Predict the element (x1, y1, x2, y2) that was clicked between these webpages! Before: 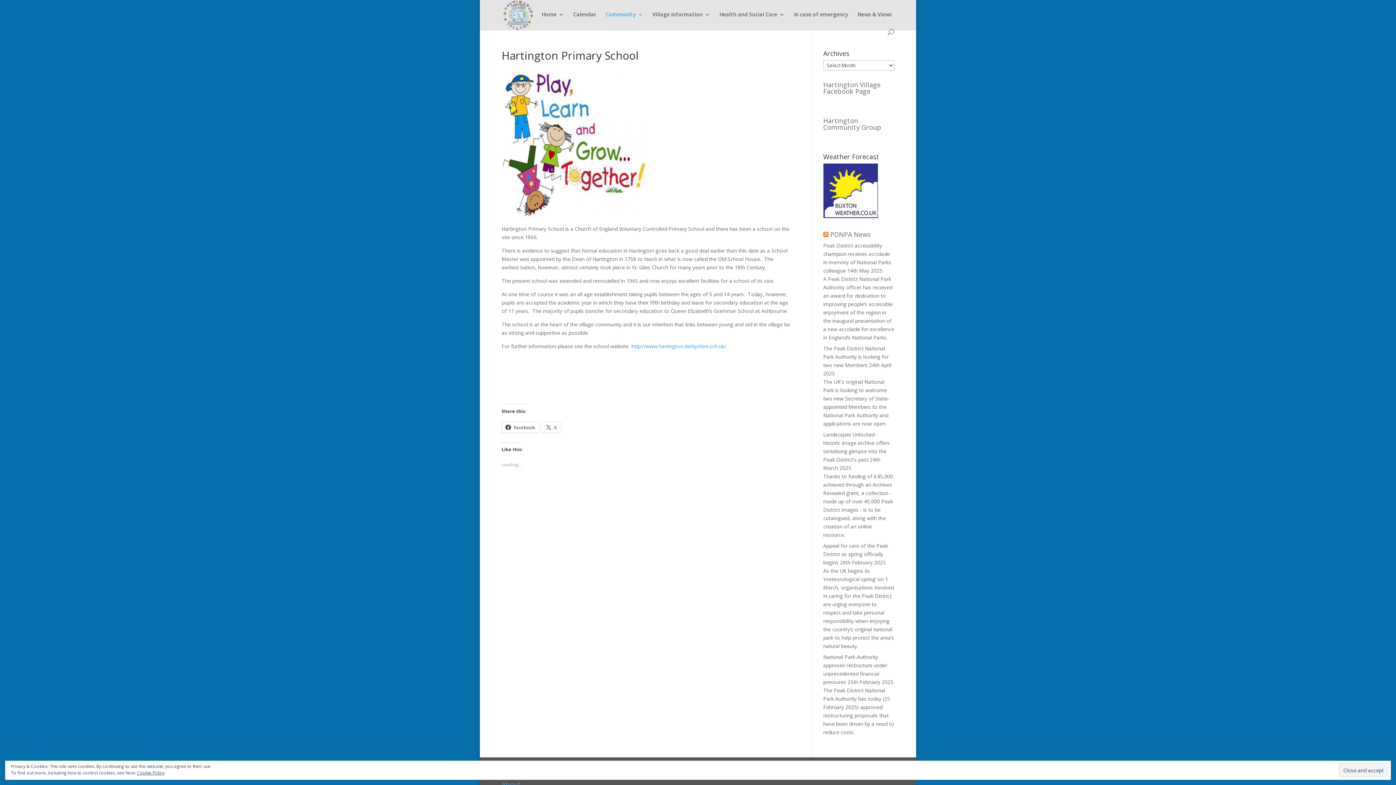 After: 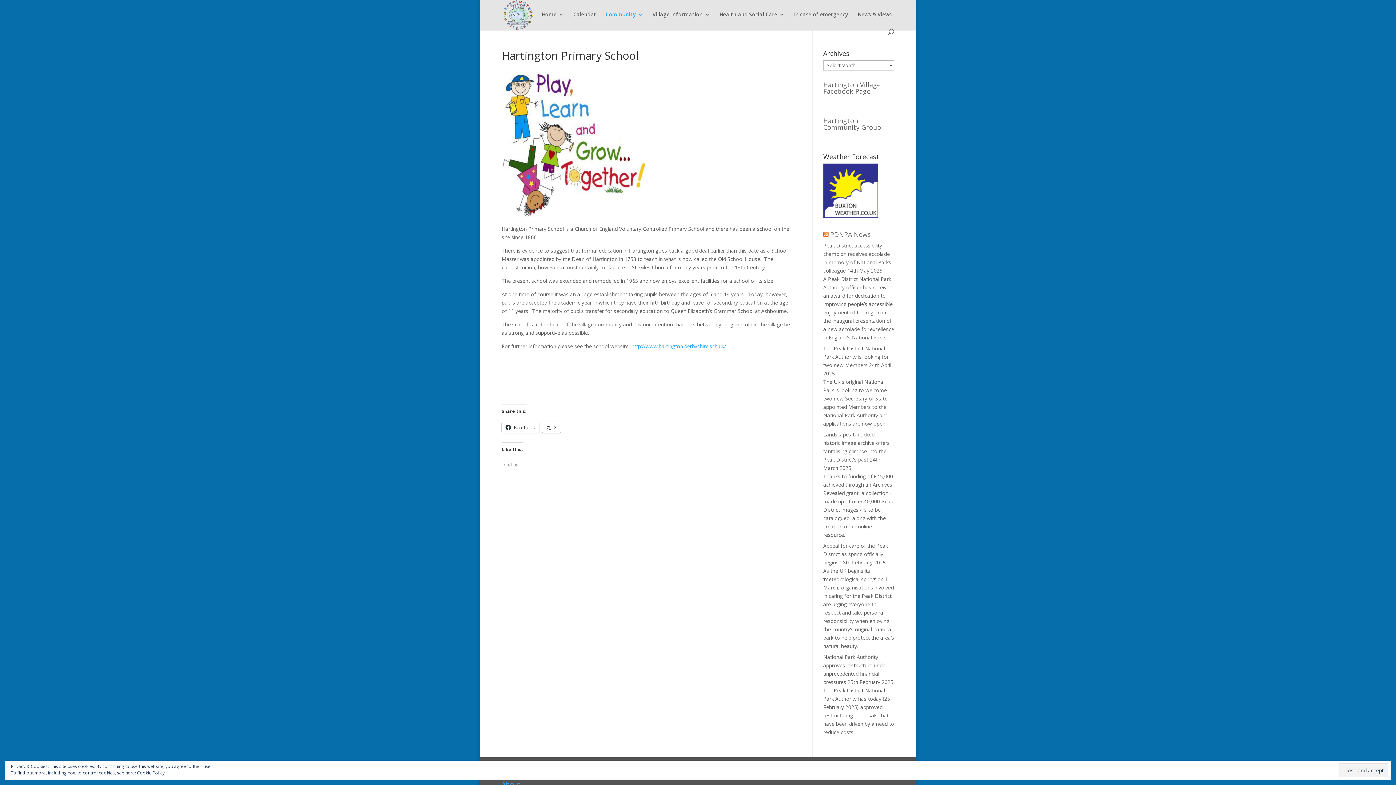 Action: label: X bbox: (542, 422, 561, 433)